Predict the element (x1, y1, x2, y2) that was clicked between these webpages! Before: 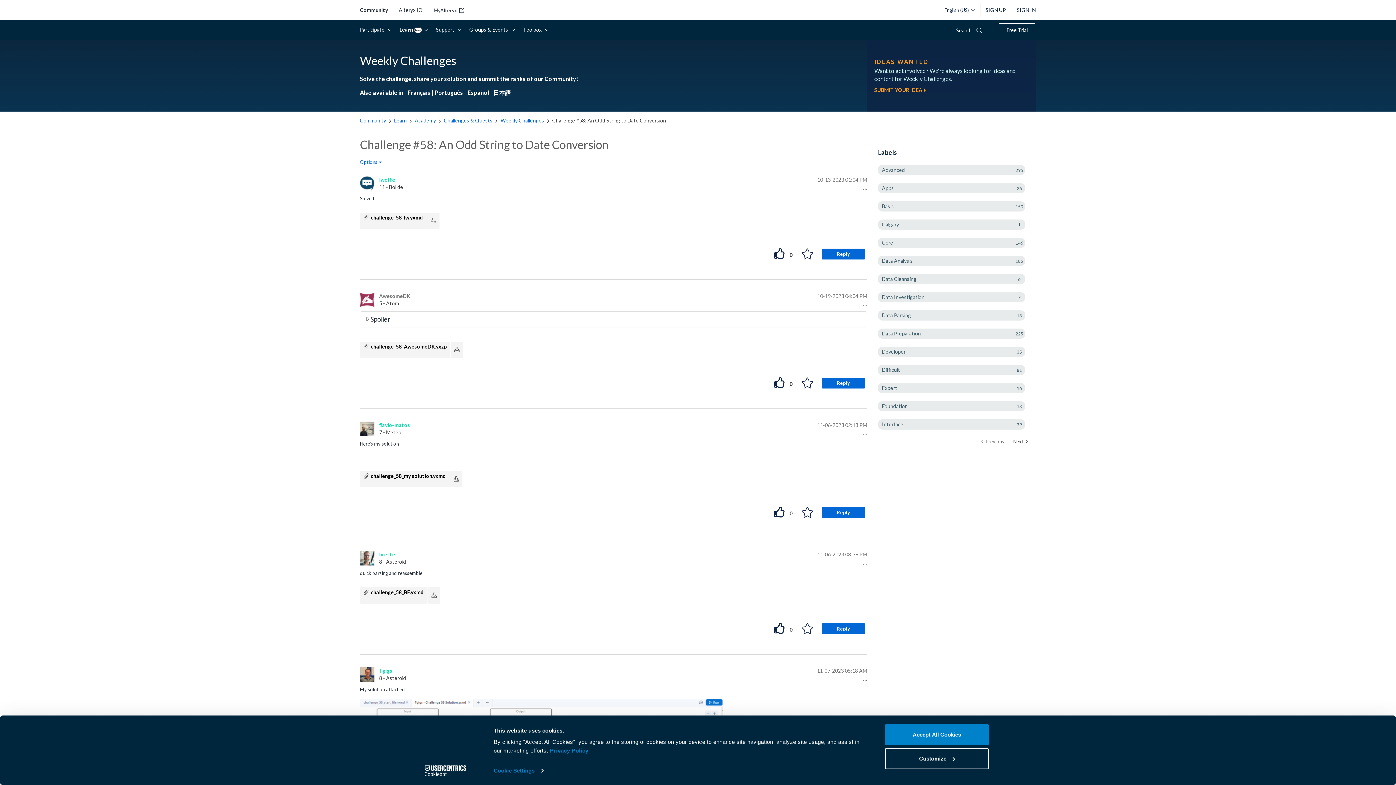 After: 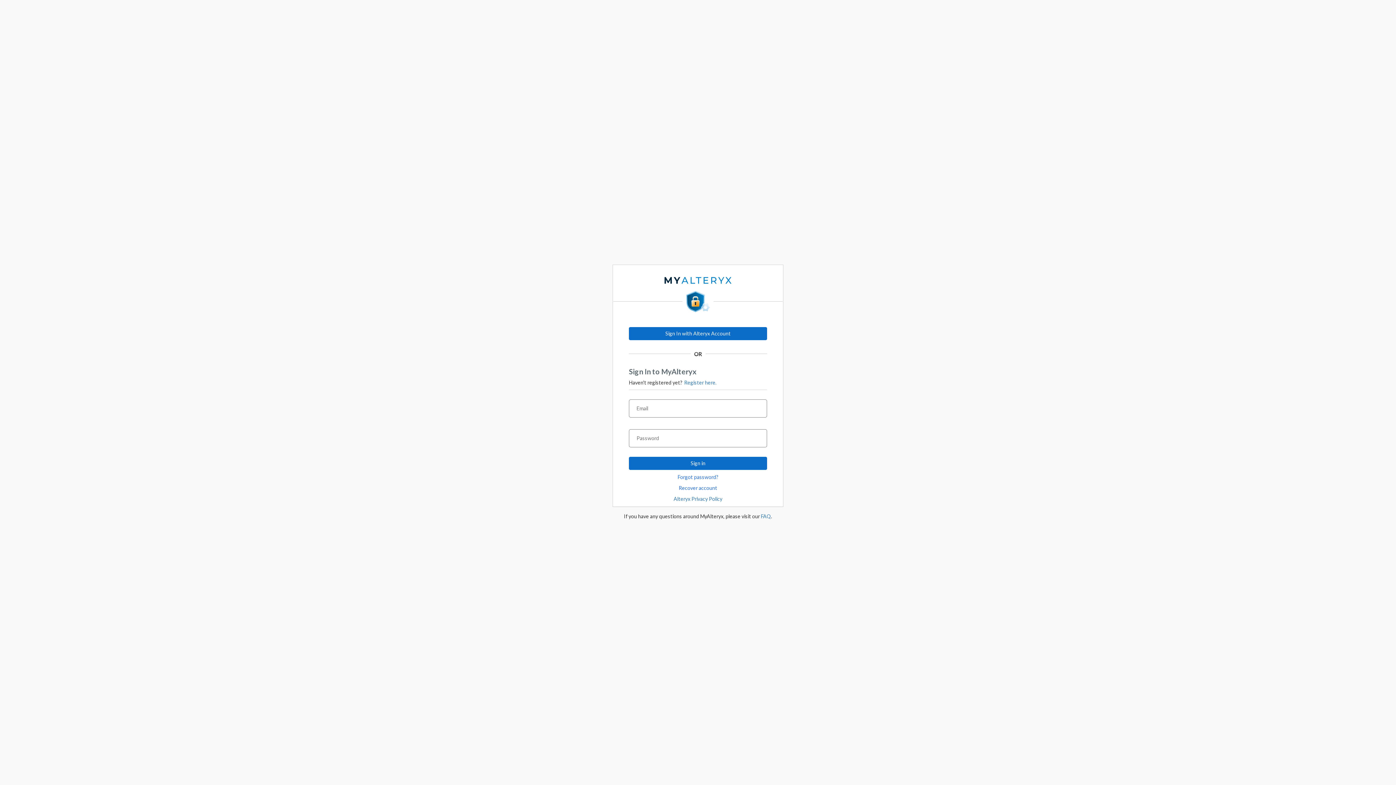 Action: bbox: (797, 382, 818, 388)